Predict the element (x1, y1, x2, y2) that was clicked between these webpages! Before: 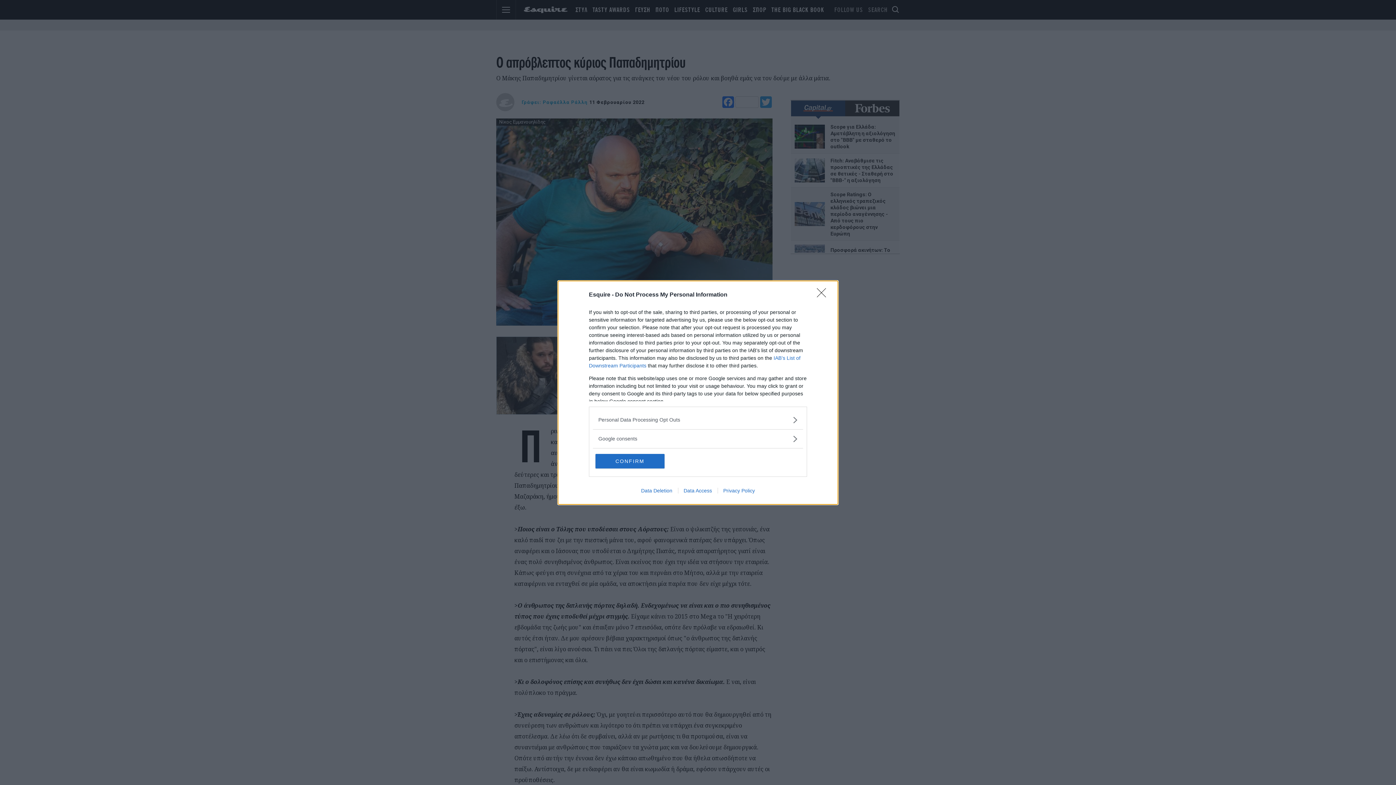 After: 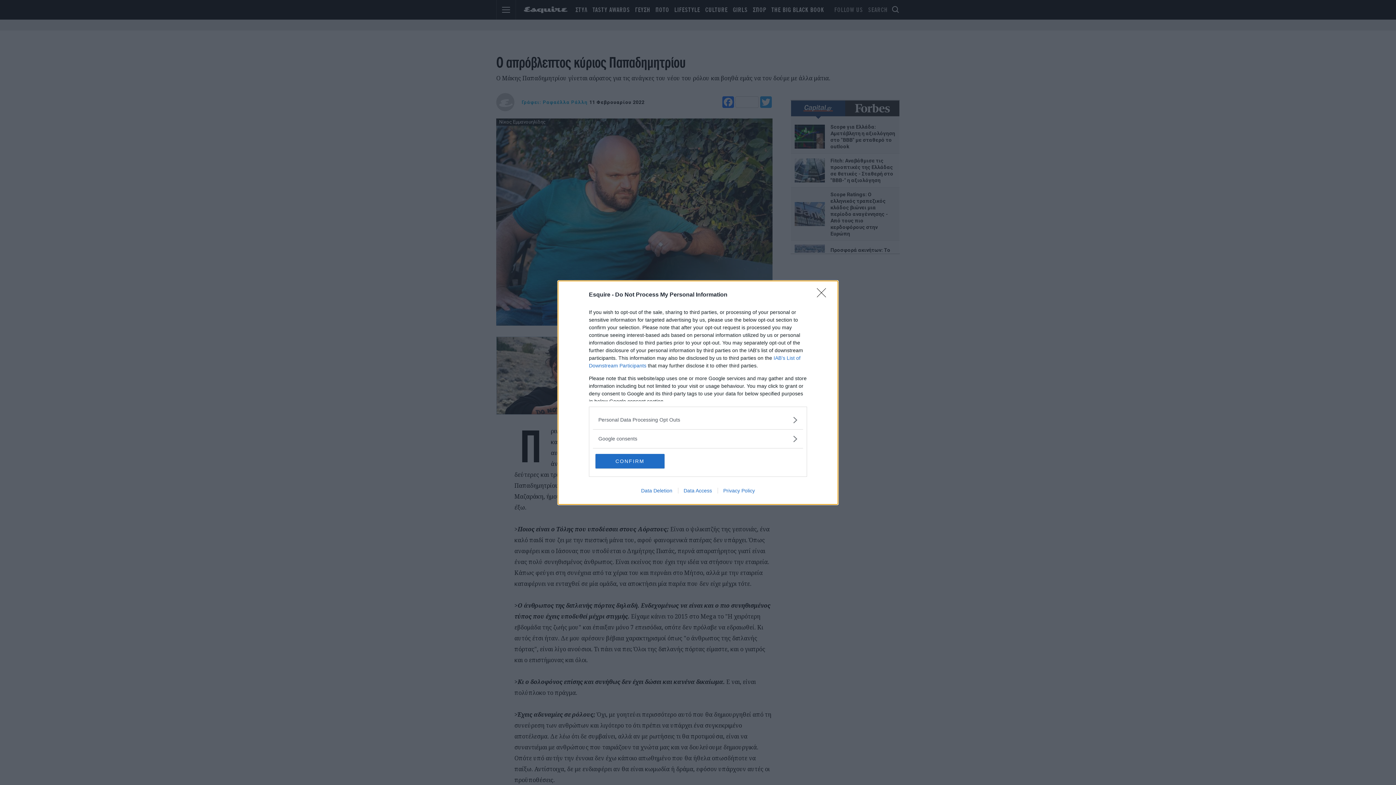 Action: bbox: (717, 487, 760, 493) label: Privacy Policy